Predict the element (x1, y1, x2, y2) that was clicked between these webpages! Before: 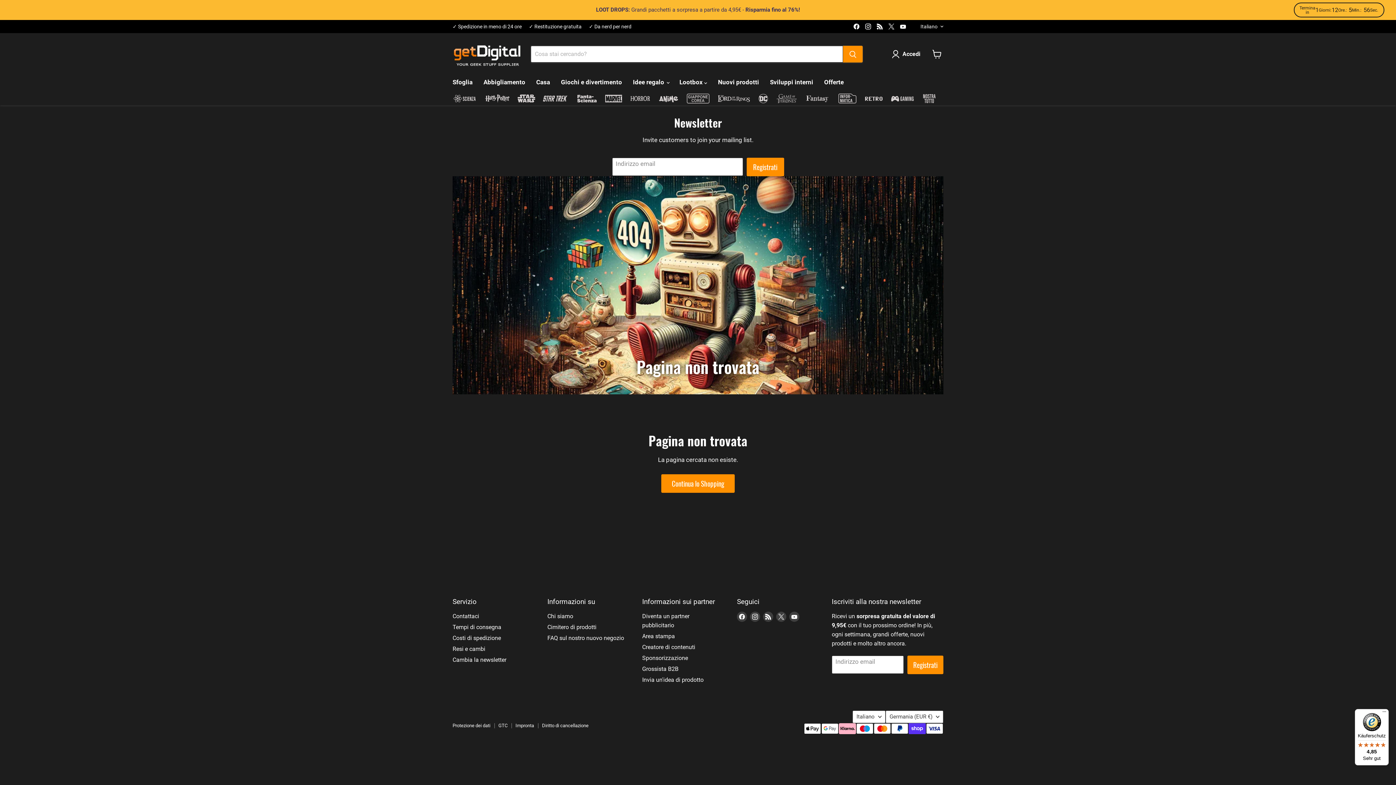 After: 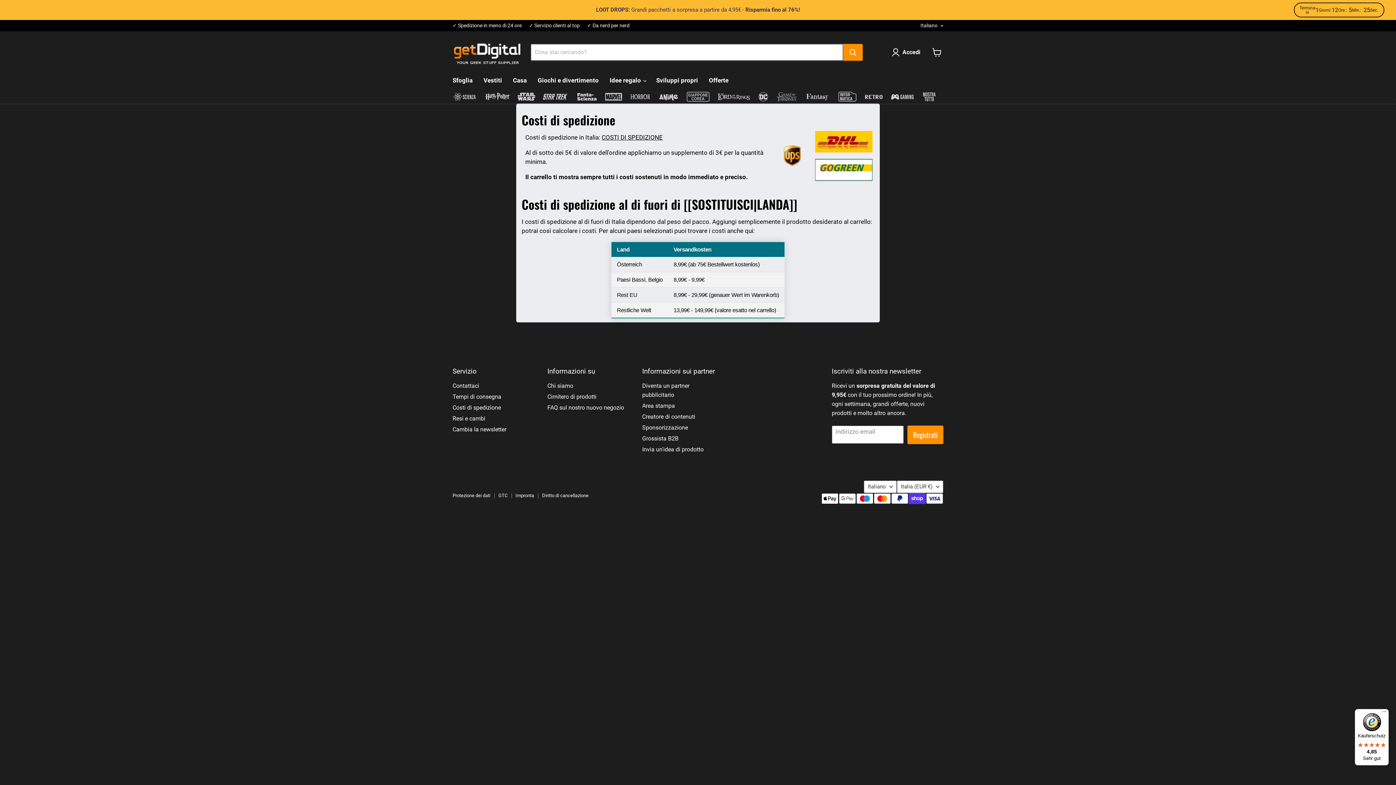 Action: bbox: (452, 23, 521, 29) label: ✓ Spedizione in meno di 24 ore